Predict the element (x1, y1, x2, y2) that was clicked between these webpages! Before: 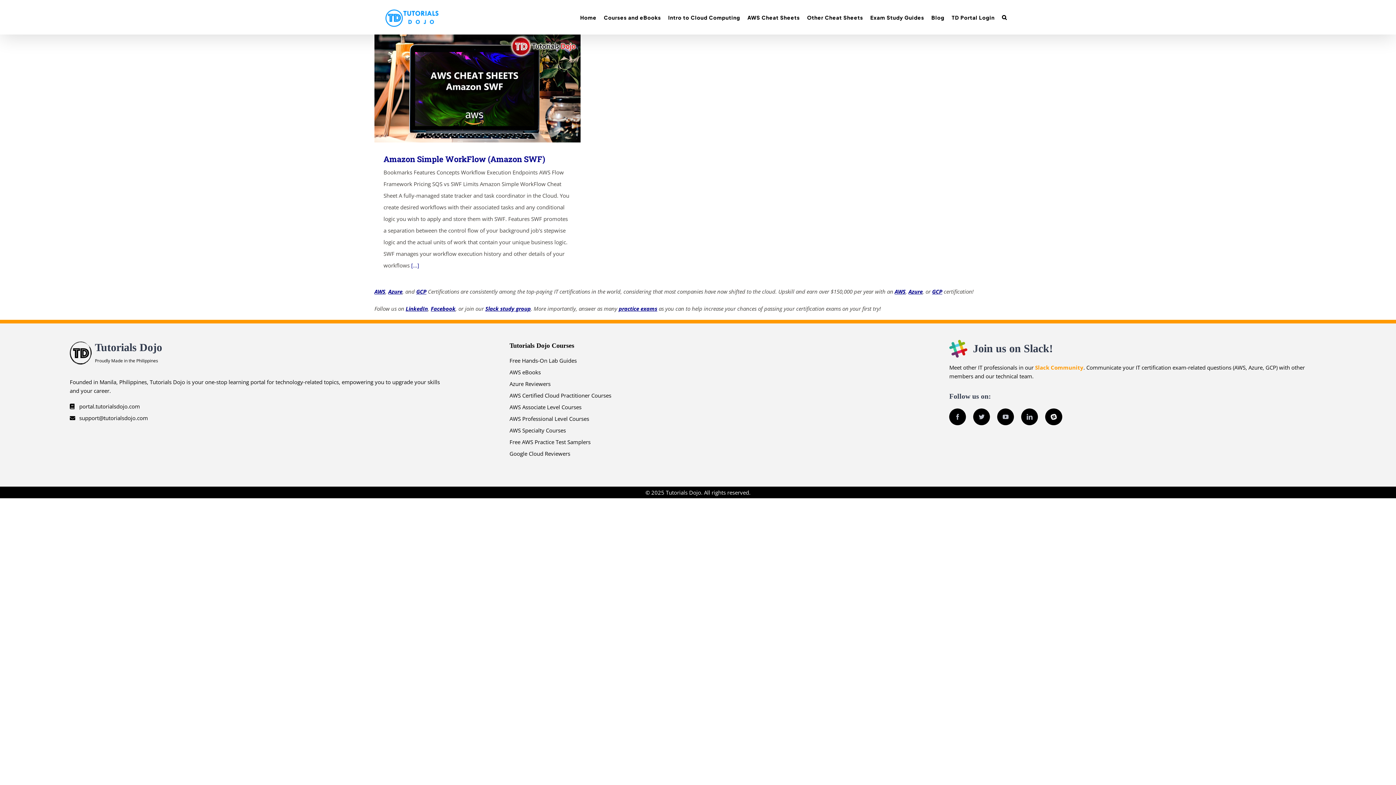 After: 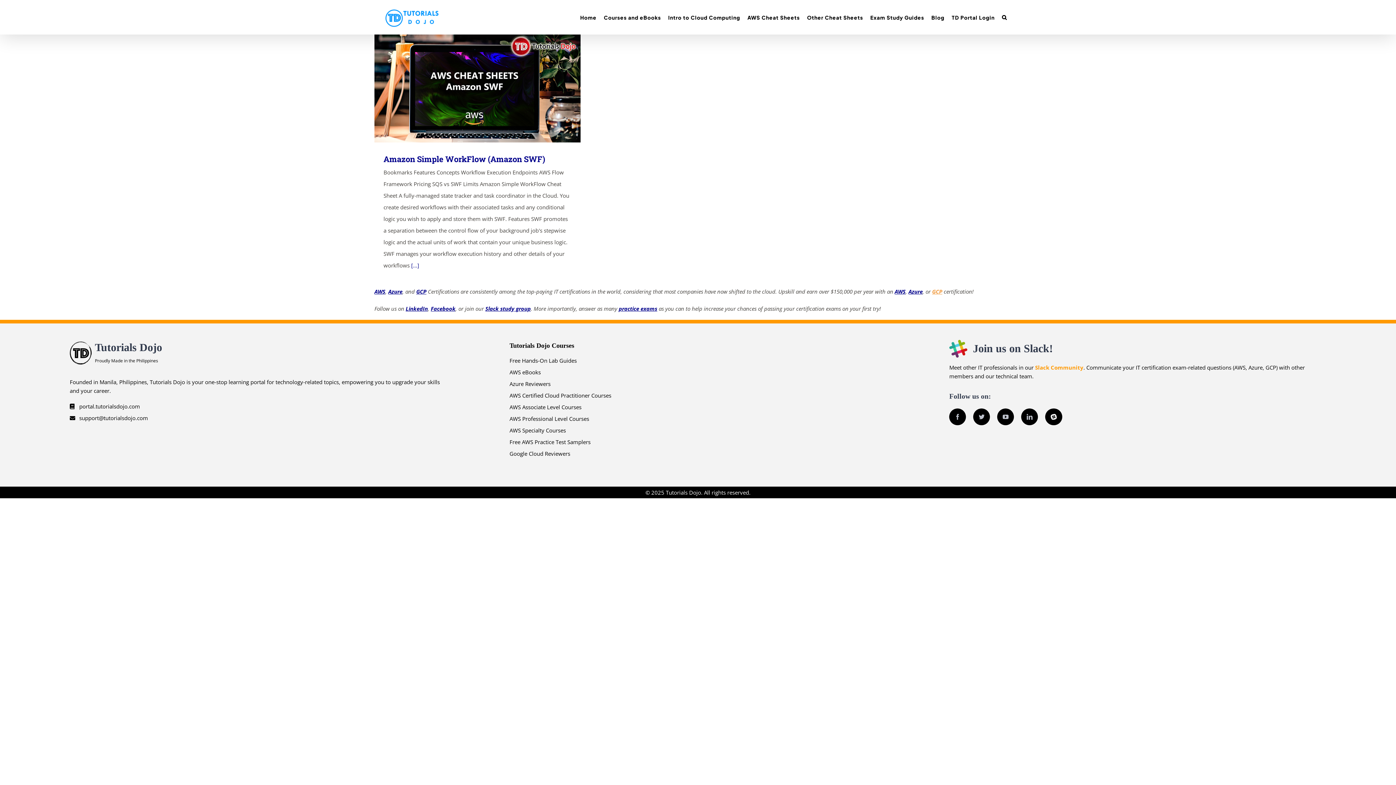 Action: label: GCP bbox: (932, 287, 942, 295)